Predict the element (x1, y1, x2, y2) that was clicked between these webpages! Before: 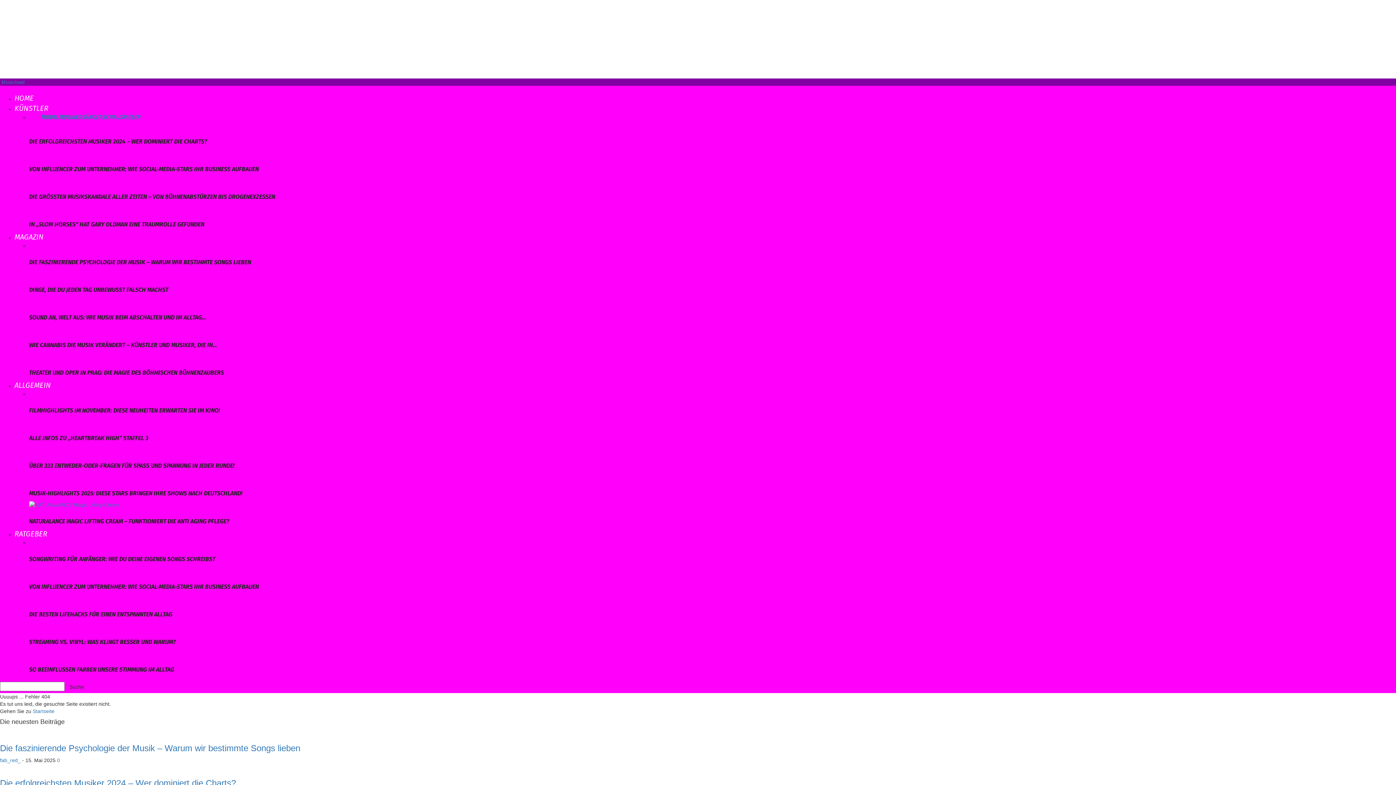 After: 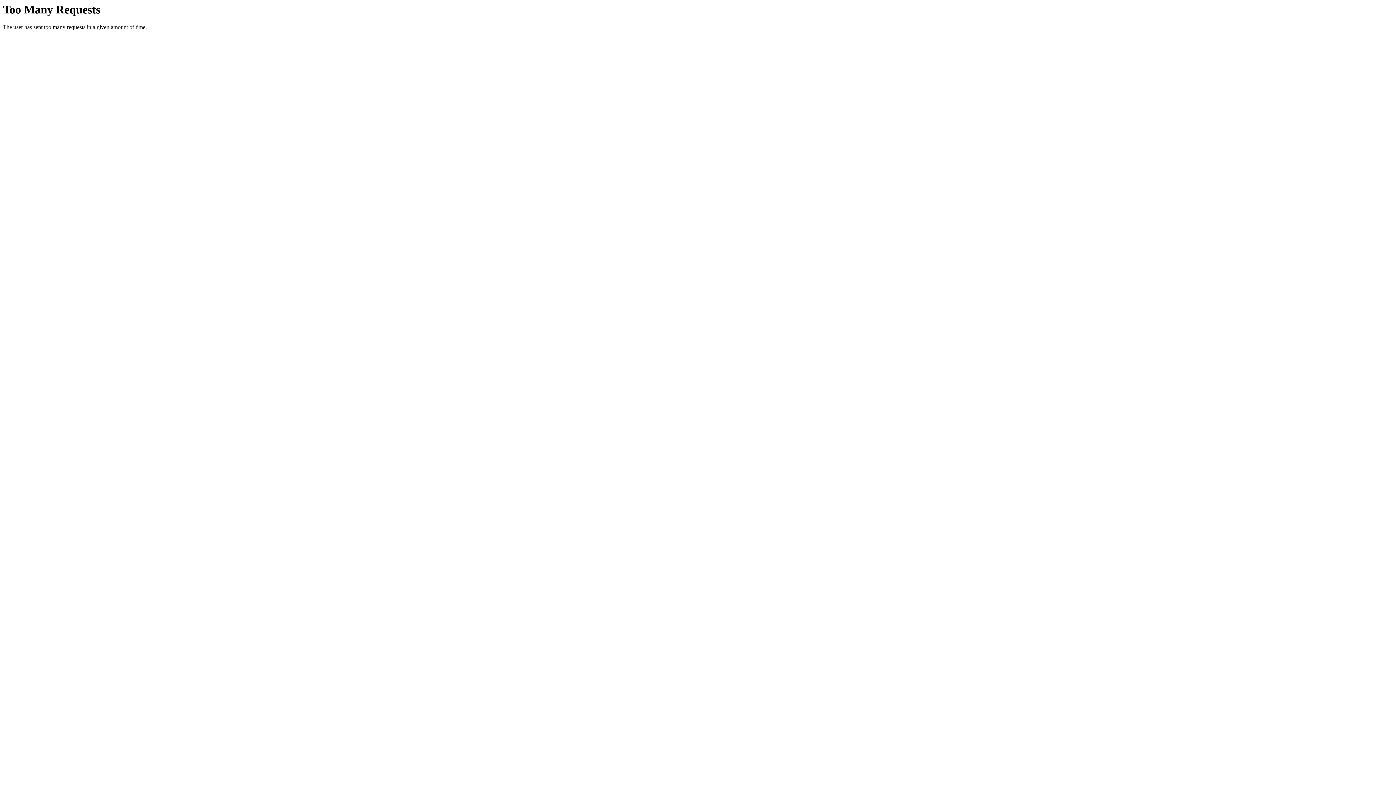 Action: label: ALLE INFOS ZU „HEARTBREAK HIGH“ STAFFEL 3 bbox: (29, 434, 148, 441)